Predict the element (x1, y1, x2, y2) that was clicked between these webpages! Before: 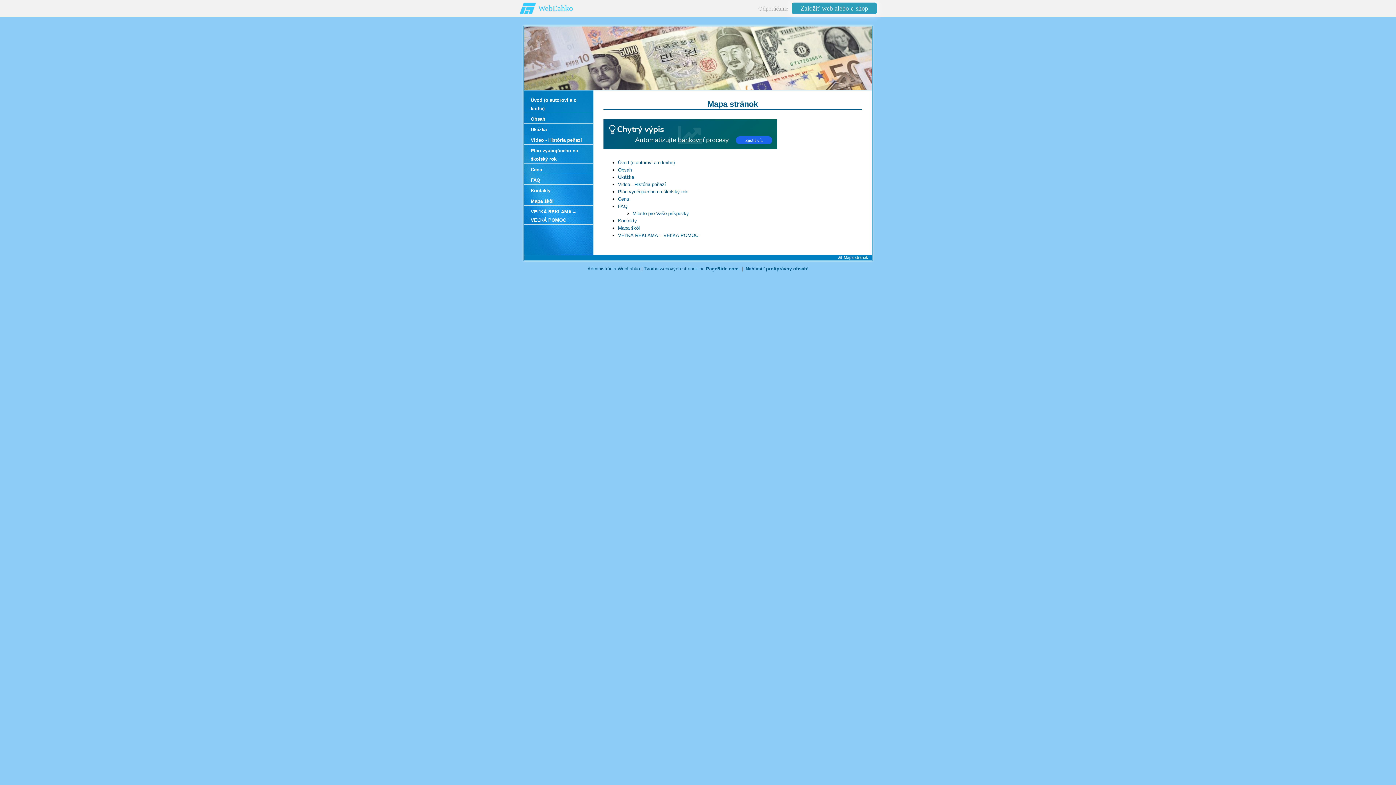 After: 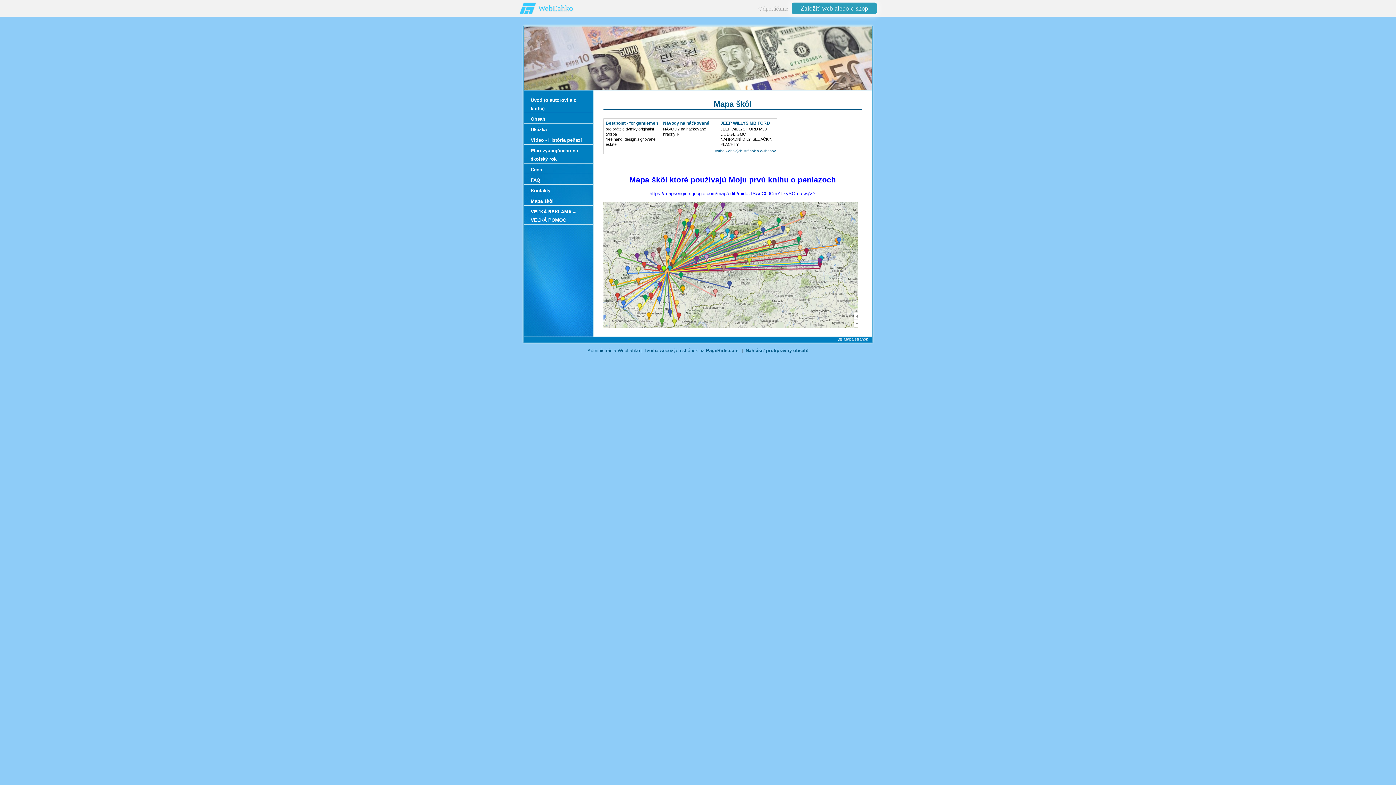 Action: bbox: (524, 195, 593, 205) label: Mapa škôl